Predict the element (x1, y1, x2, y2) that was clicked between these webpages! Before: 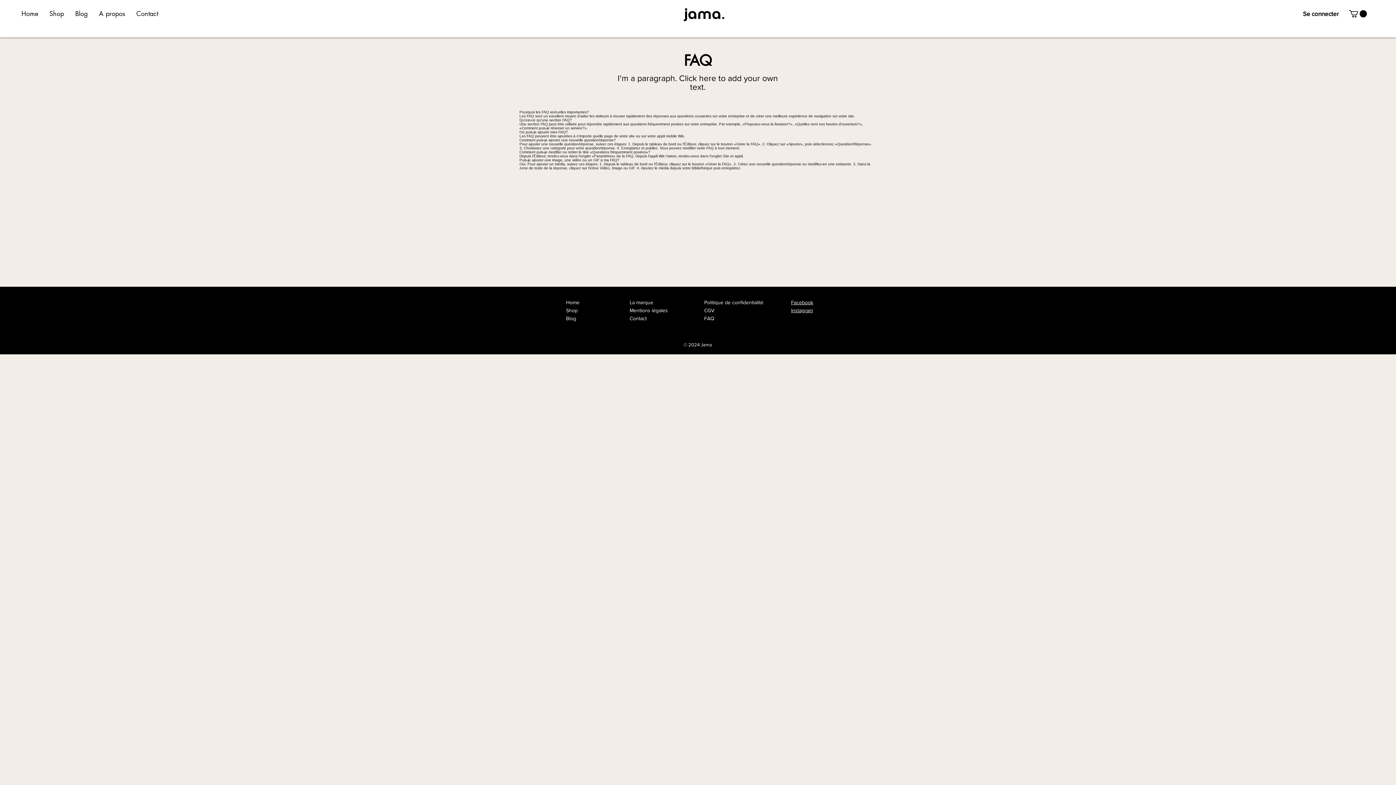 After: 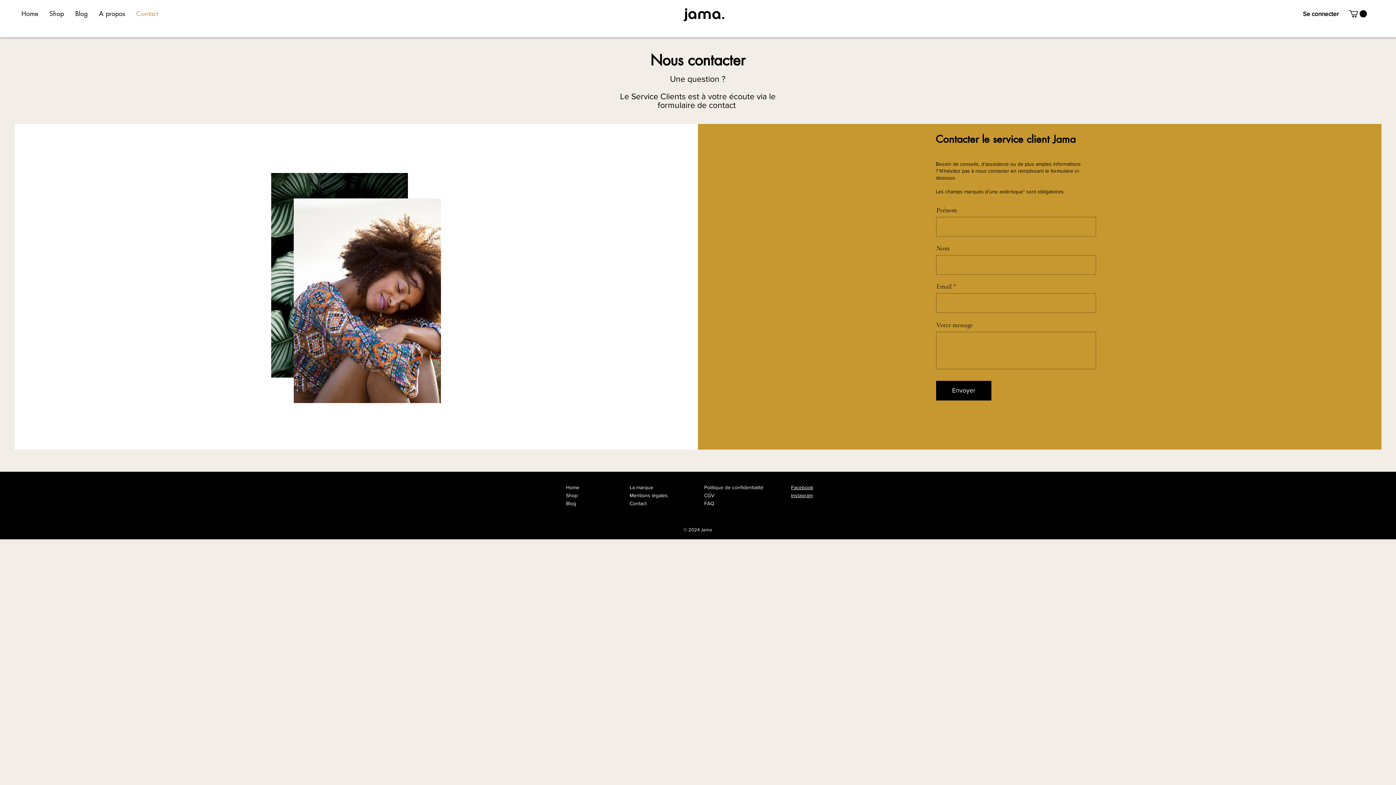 Action: bbox: (130, 3, 163, 23) label: Contact